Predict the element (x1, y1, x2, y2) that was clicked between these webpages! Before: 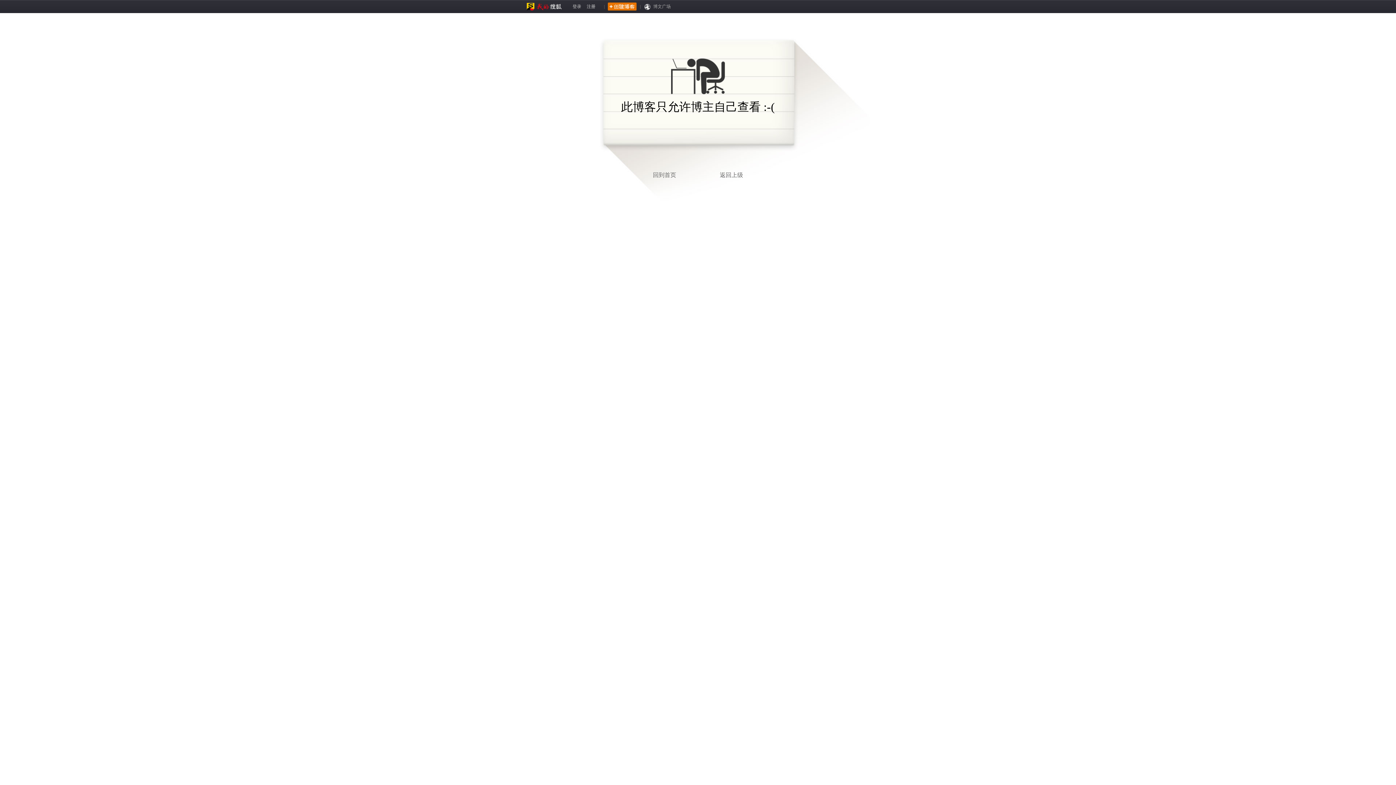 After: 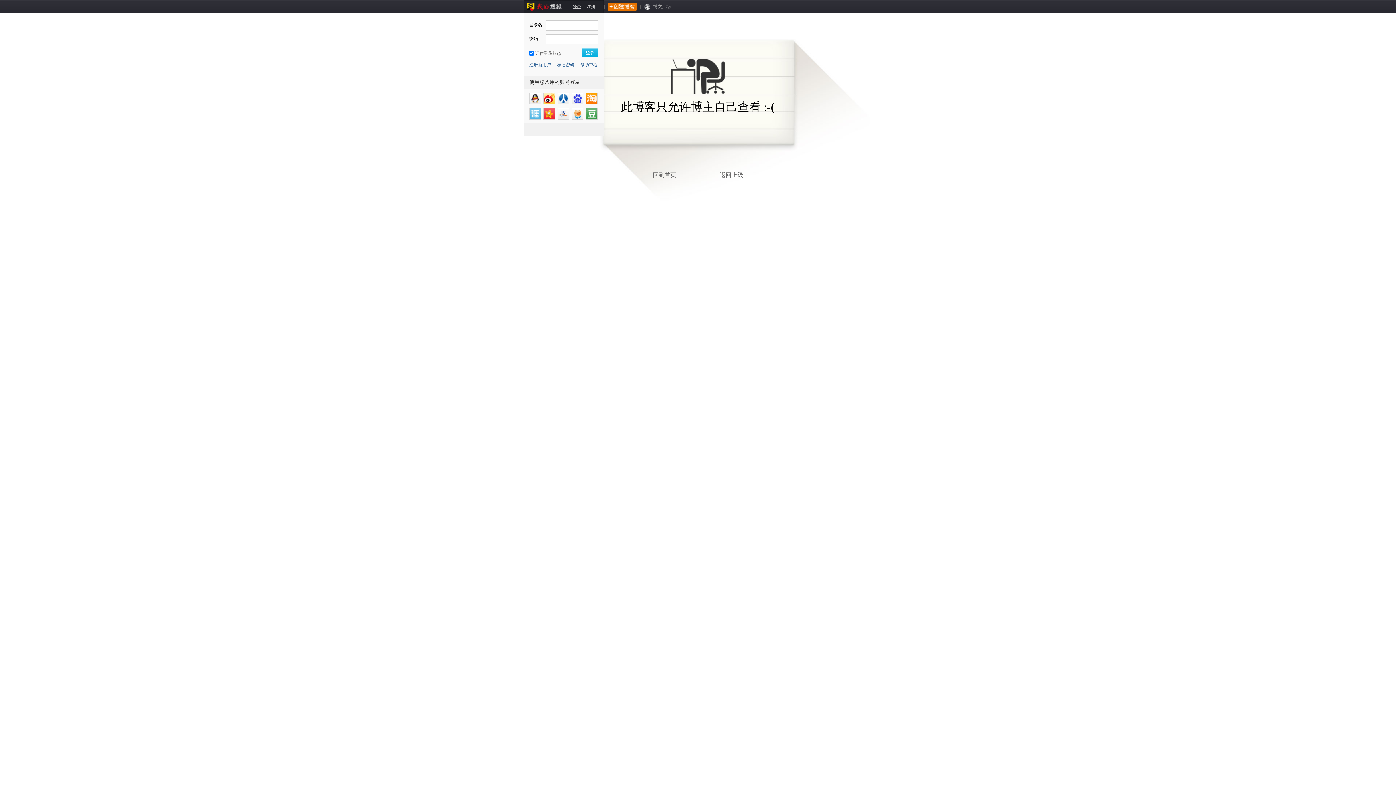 Action: label: 登录 bbox: (572, 4, 581, 9)